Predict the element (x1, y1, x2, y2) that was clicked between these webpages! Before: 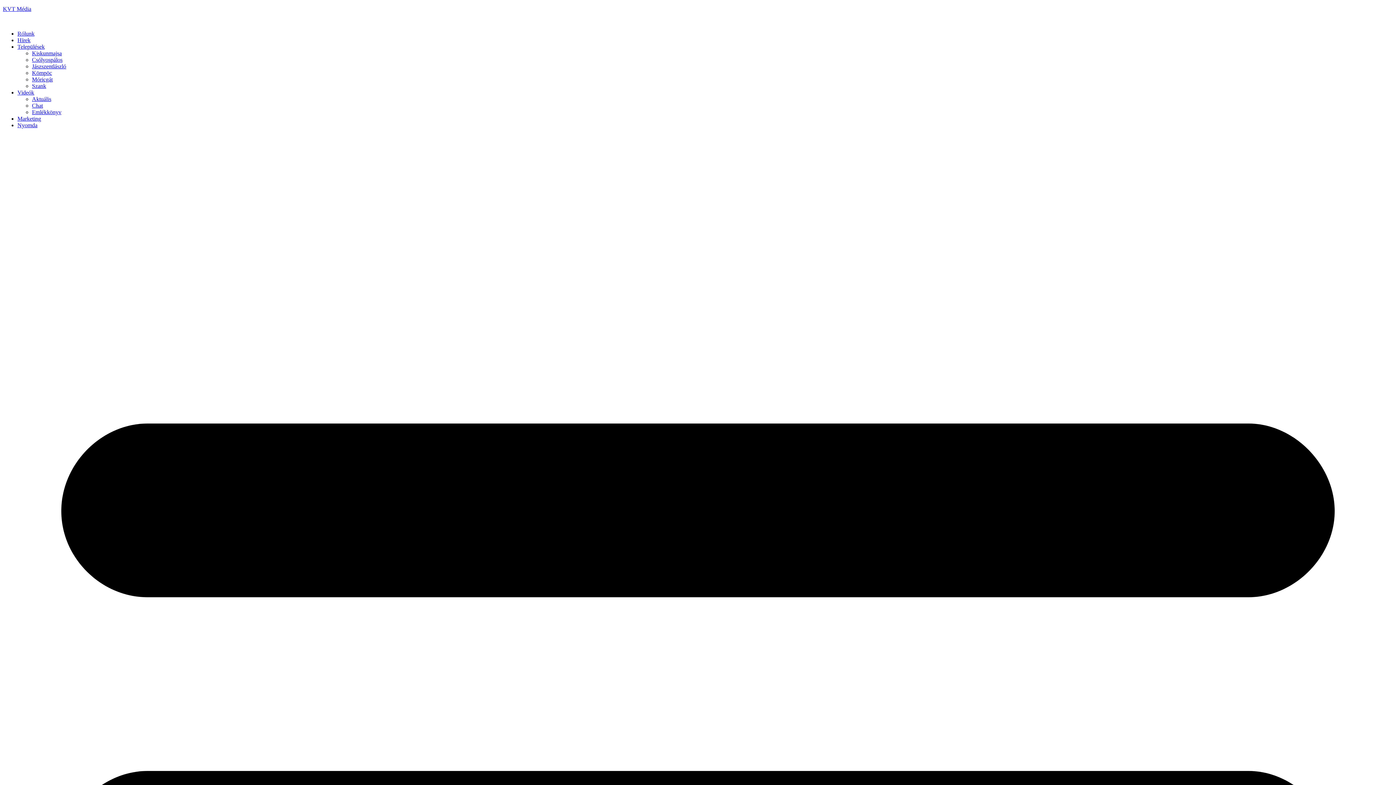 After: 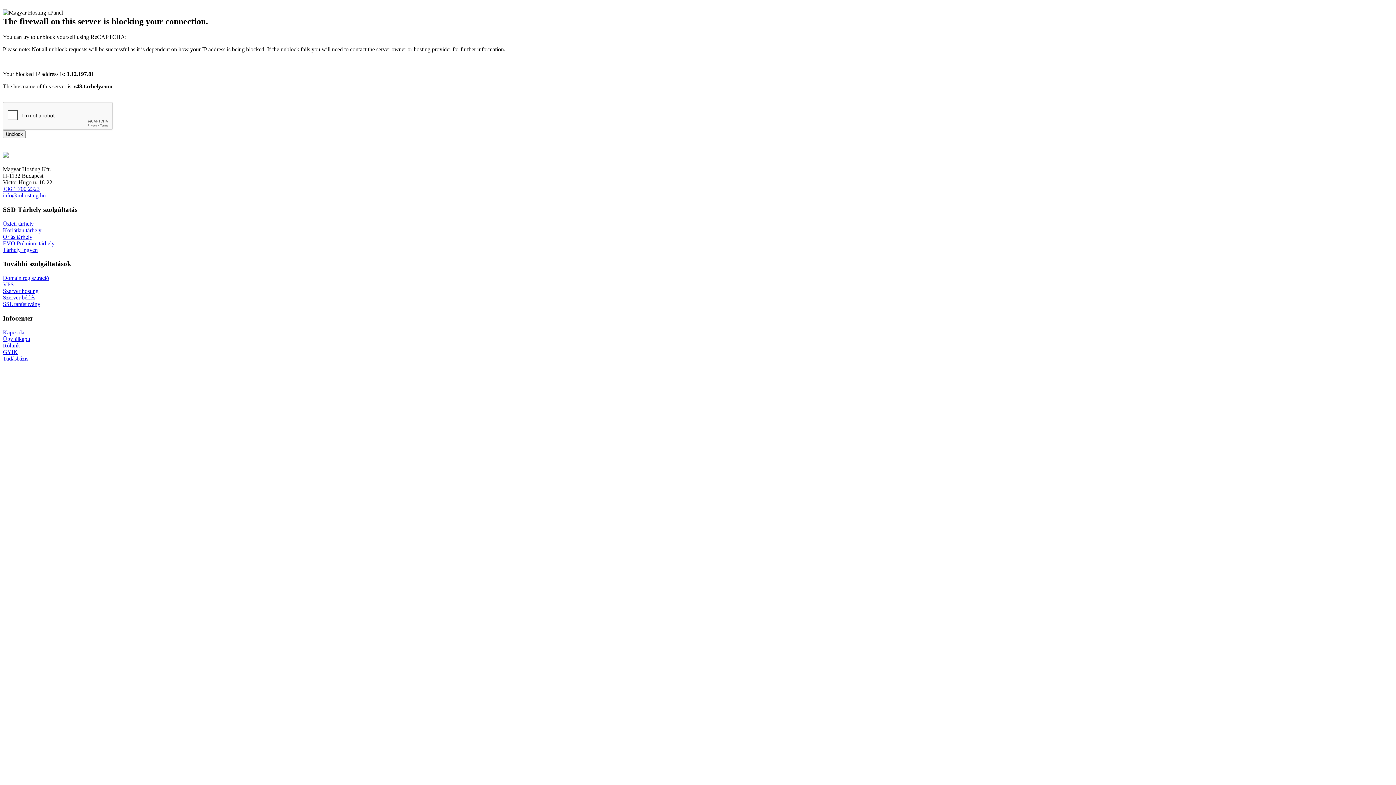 Action: label: Chat bbox: (32, 102, 42, 108)